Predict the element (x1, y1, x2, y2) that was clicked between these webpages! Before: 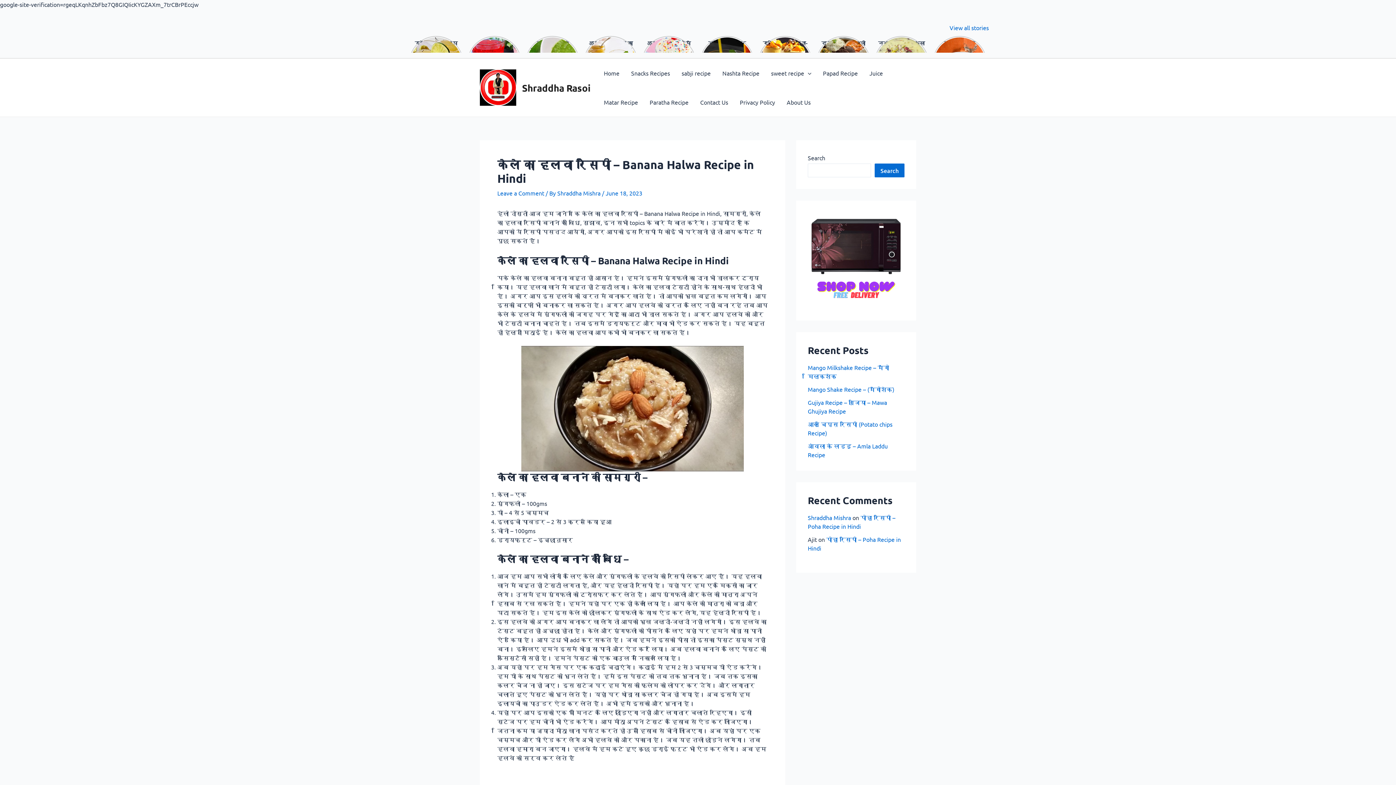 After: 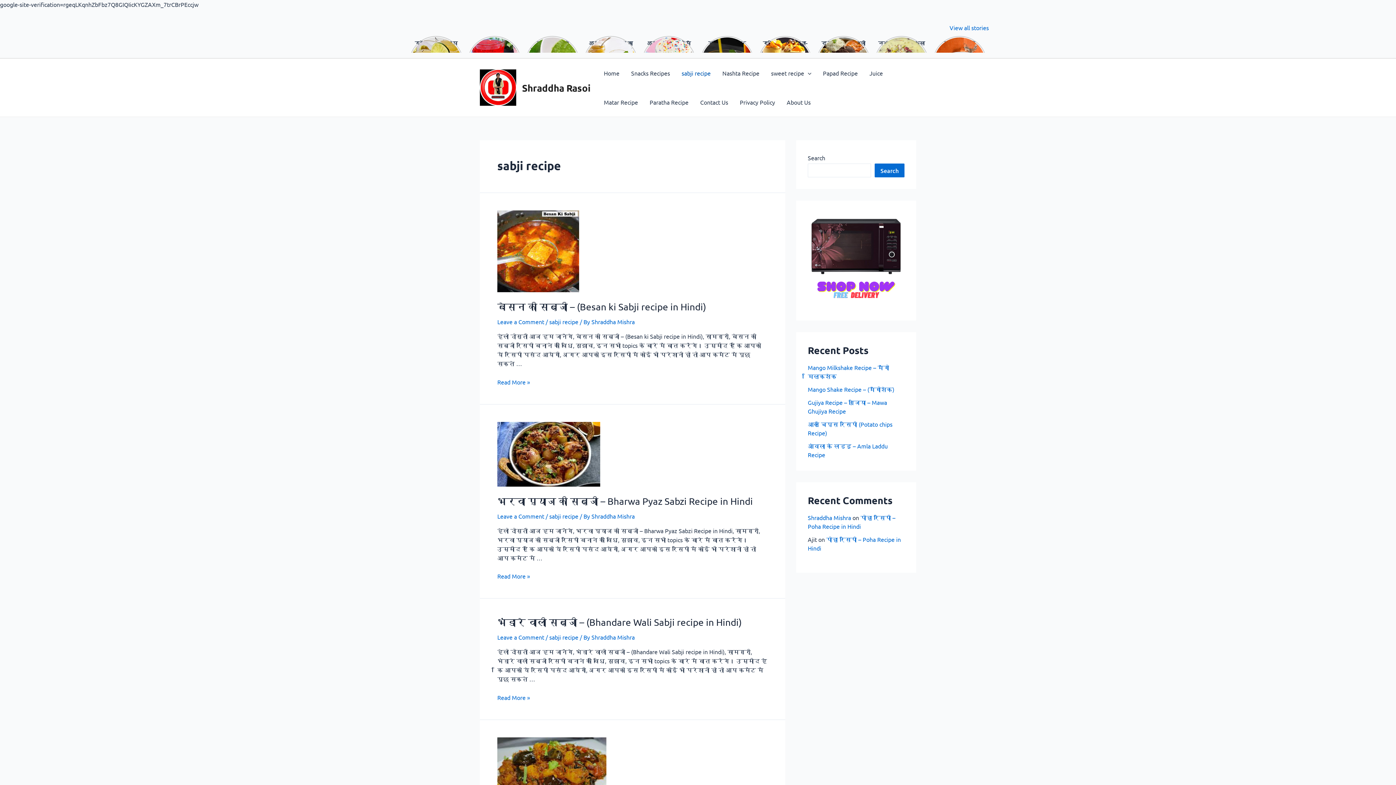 Action: bbox: (676, 58, 716, 87) label: sabji recipe